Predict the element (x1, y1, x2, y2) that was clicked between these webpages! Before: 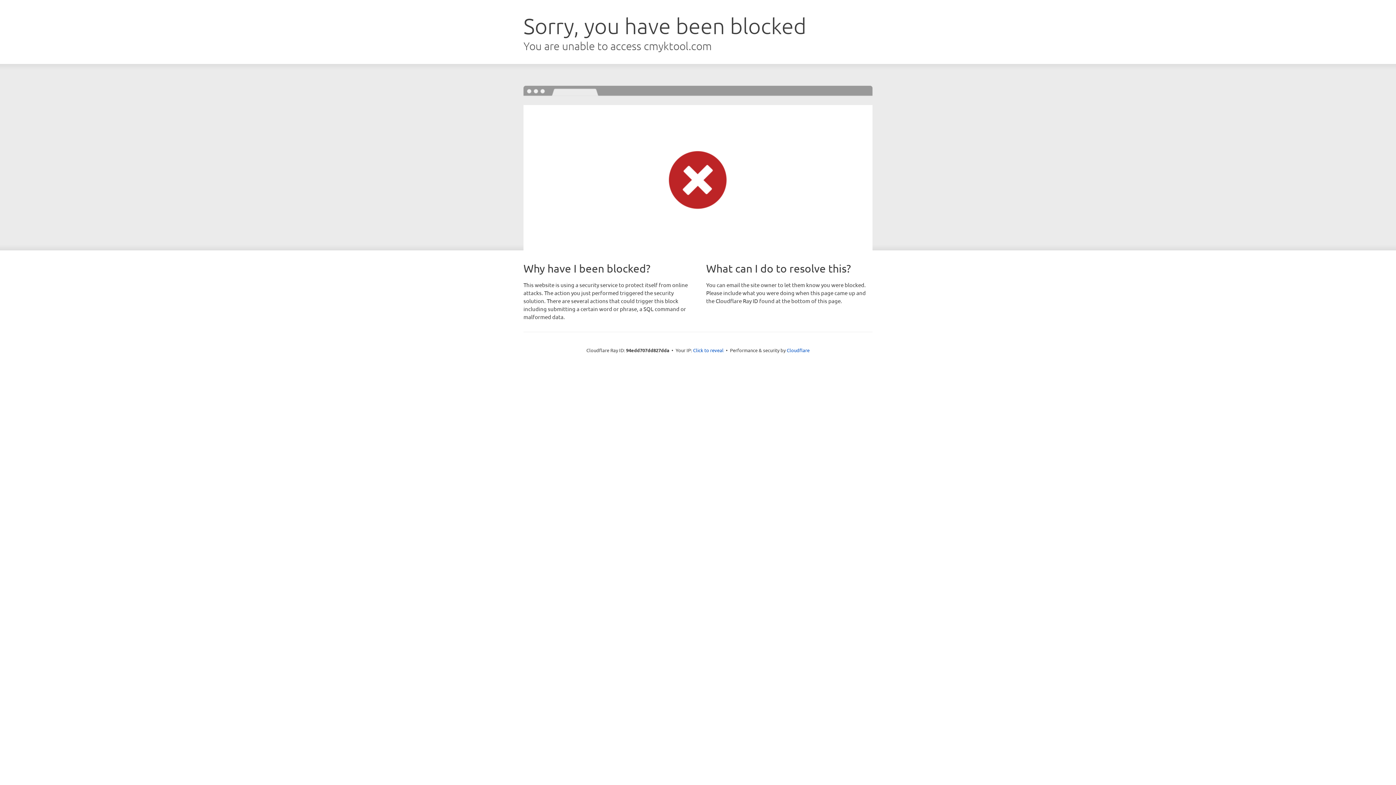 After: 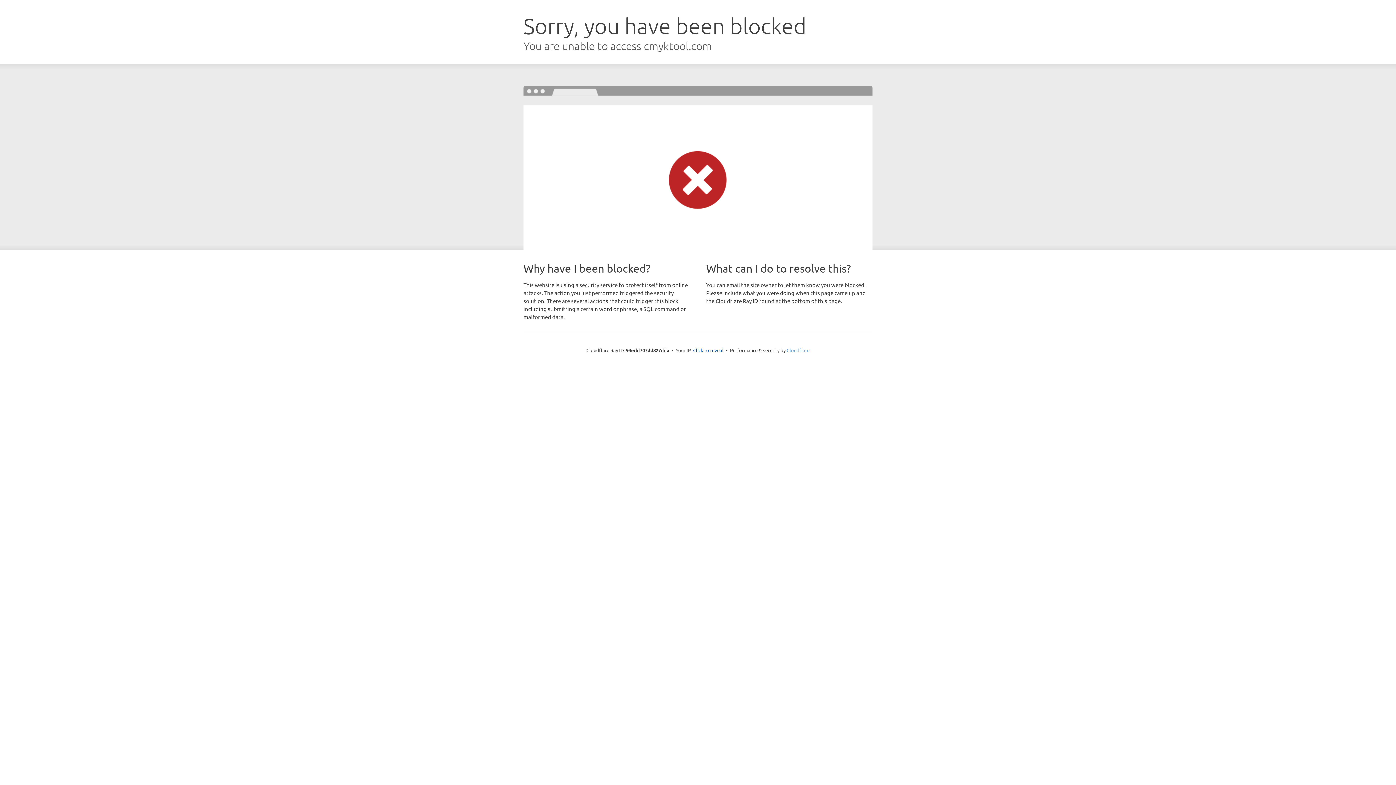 Action: label: Cloudflare bbox: (786, 347, 809, 353)